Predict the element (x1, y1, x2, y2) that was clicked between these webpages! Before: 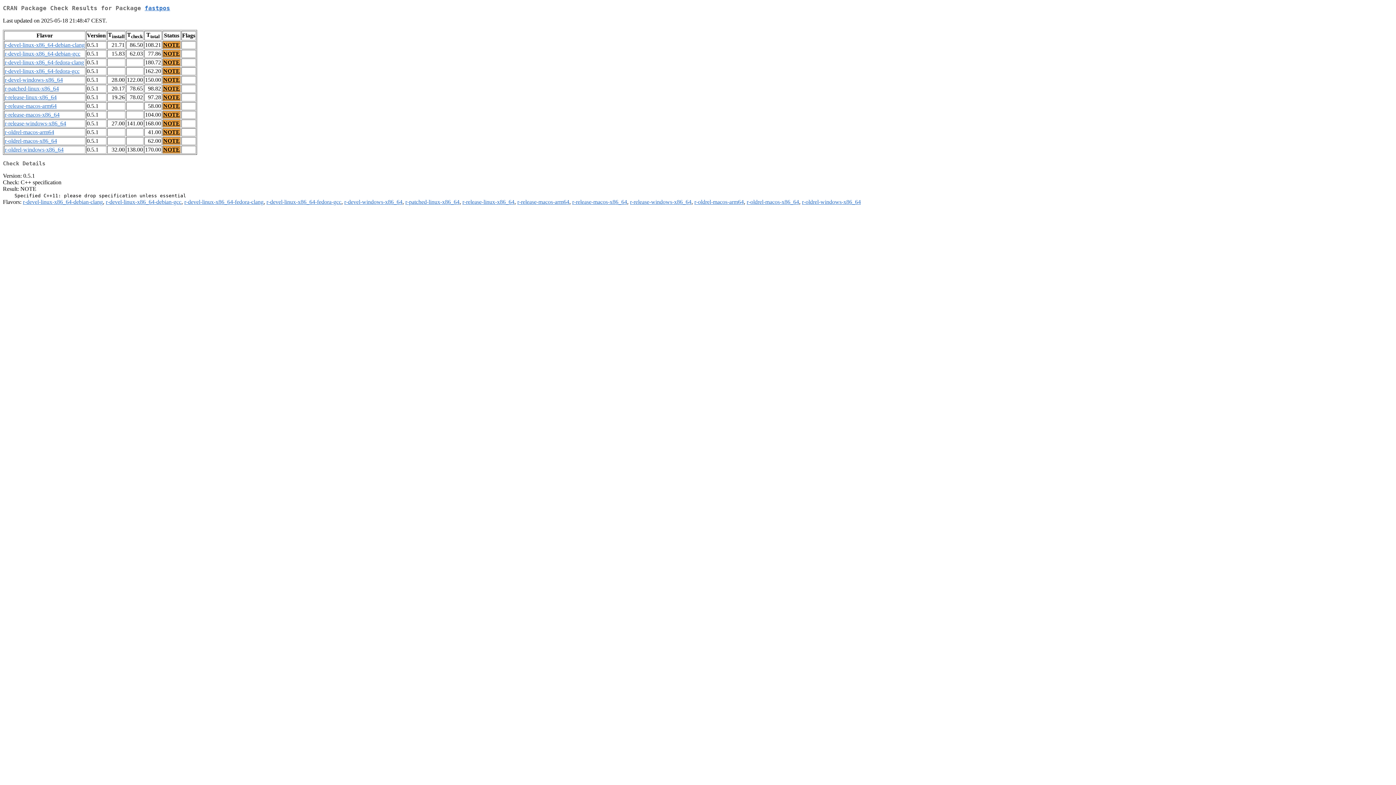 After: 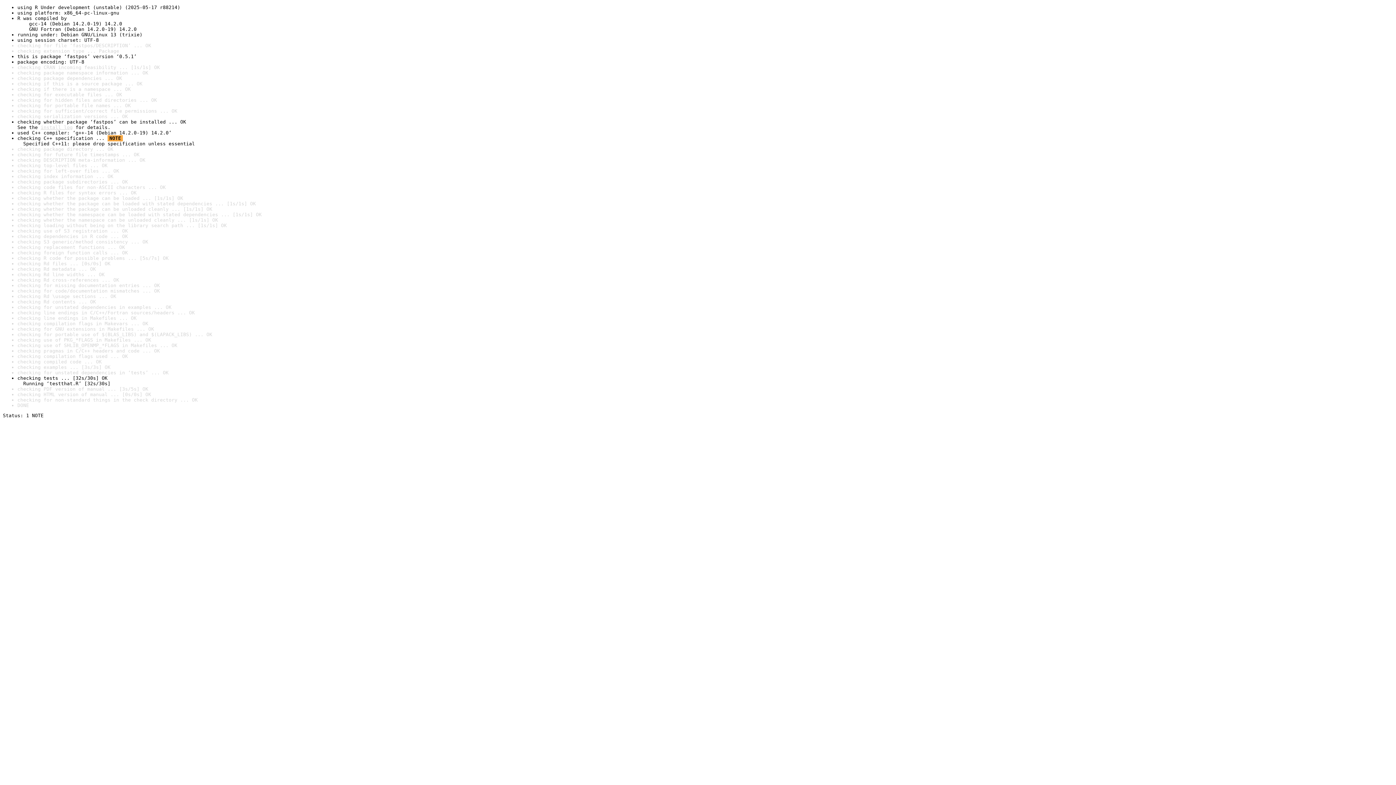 Action: label: NOTE bbox: (163, 50, 180, 56)